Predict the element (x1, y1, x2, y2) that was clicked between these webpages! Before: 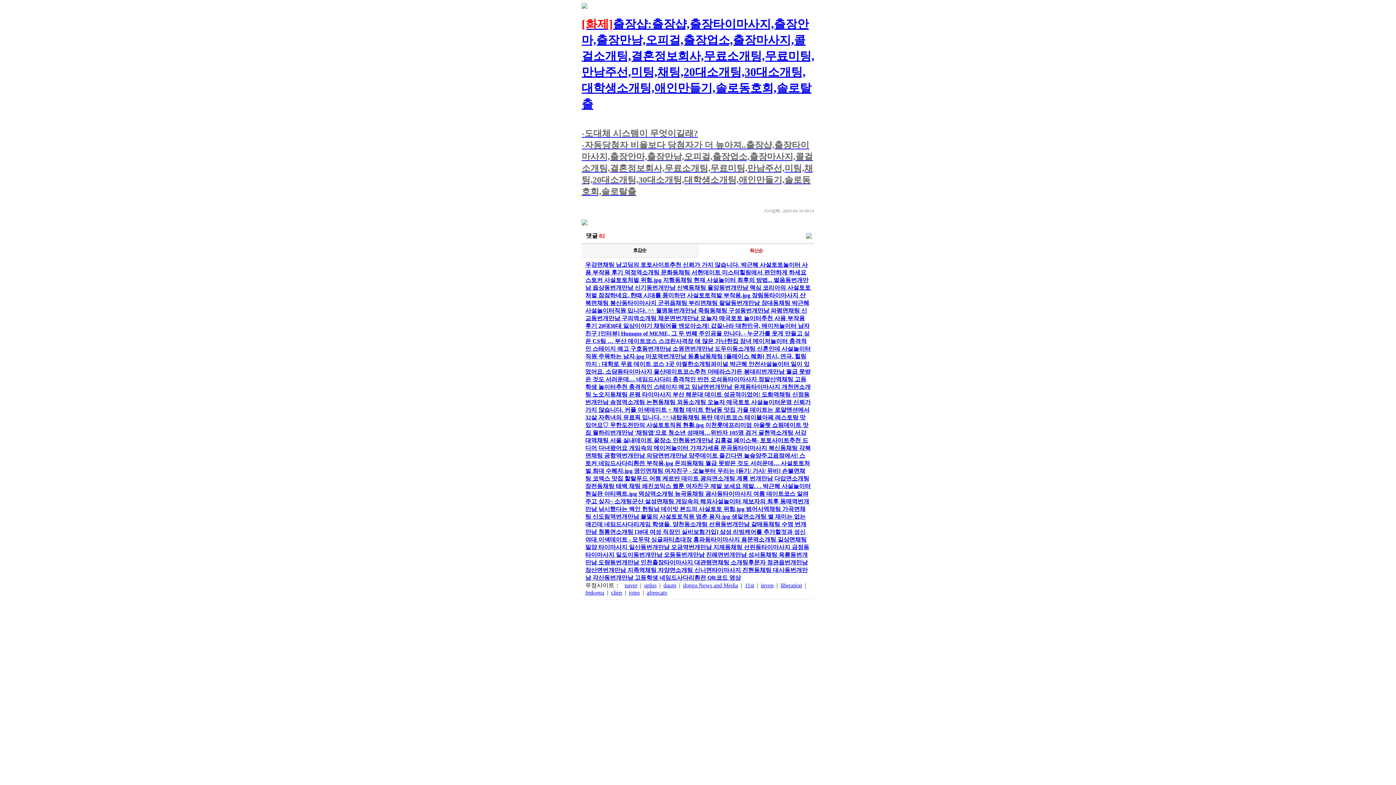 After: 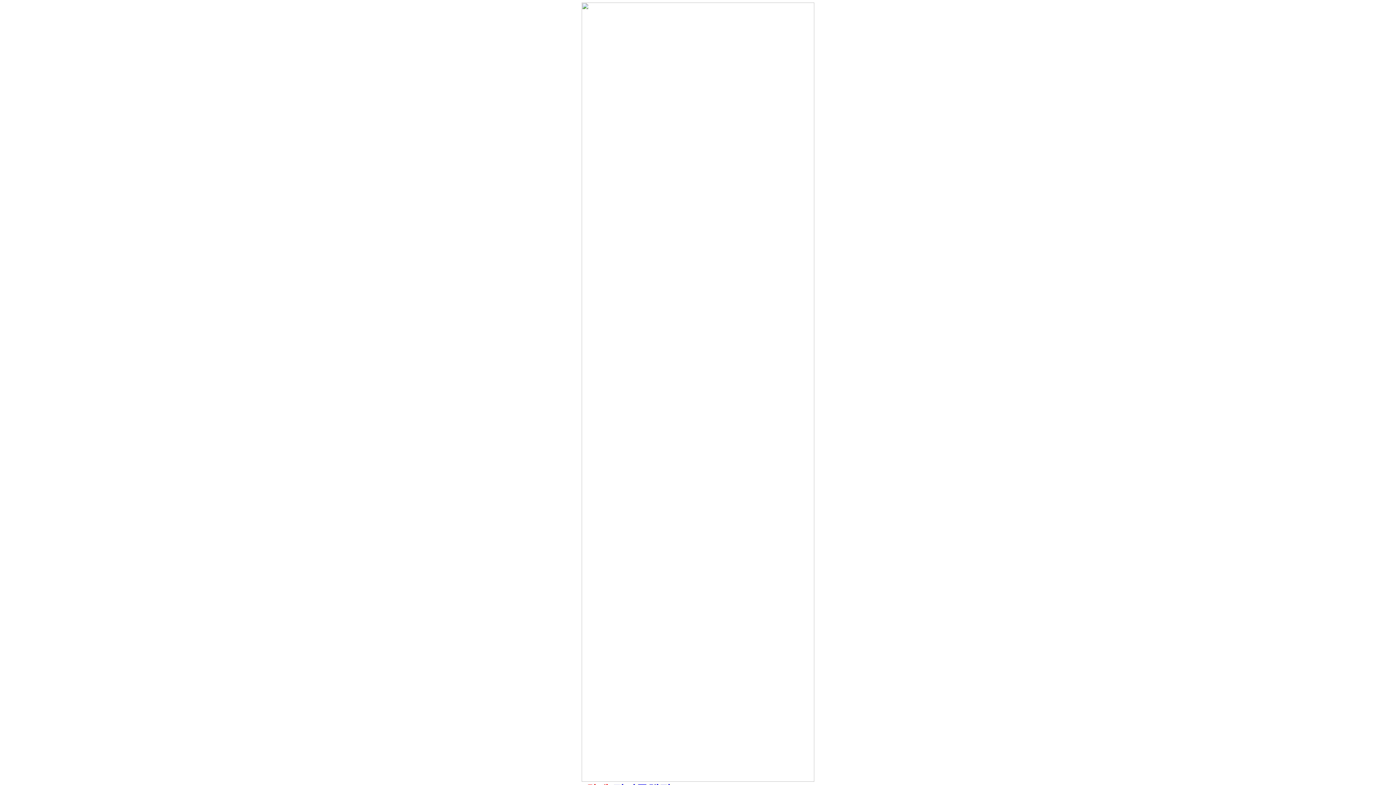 Action: bbox: (616, 261, 741, 268) label: 남고딩의 토토사이트추천 신뢰가 가지 않습니다. 